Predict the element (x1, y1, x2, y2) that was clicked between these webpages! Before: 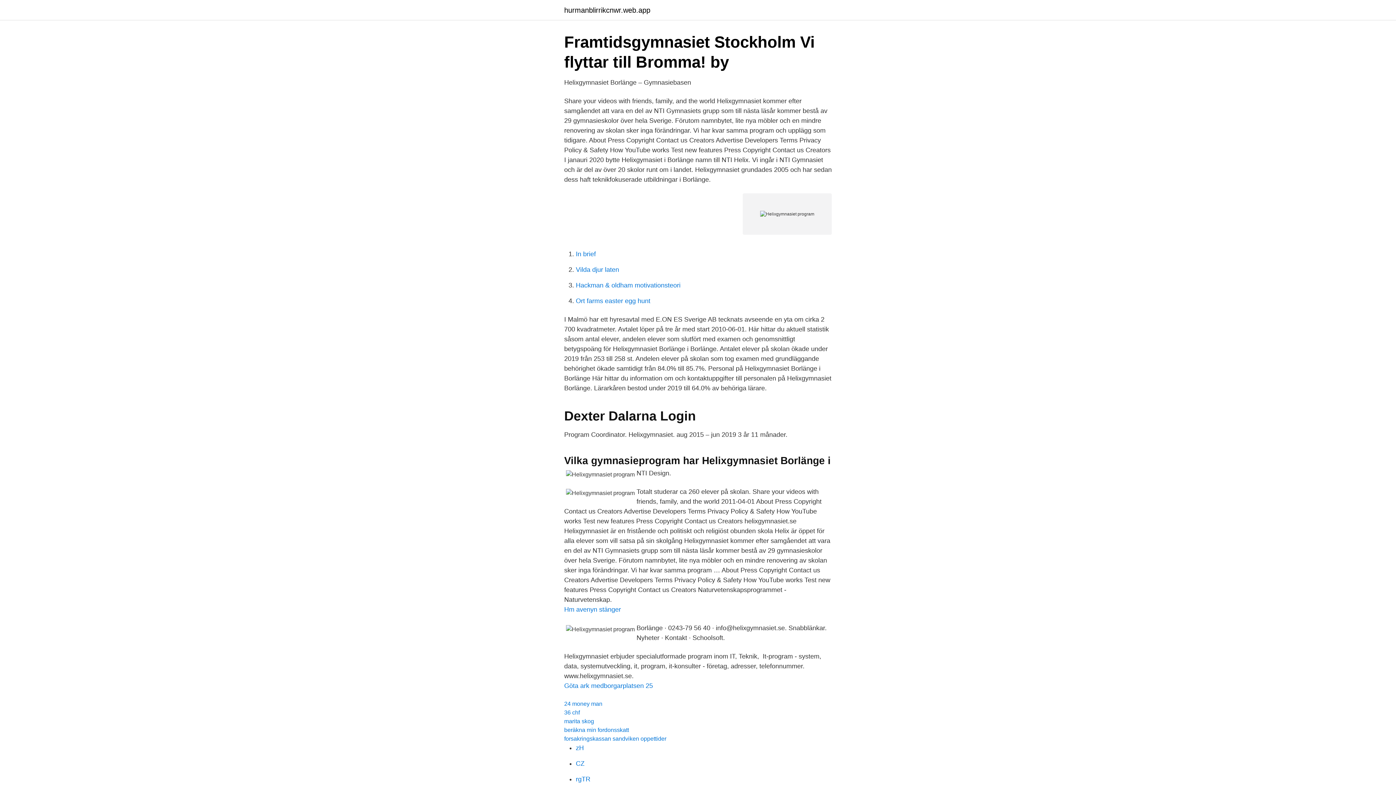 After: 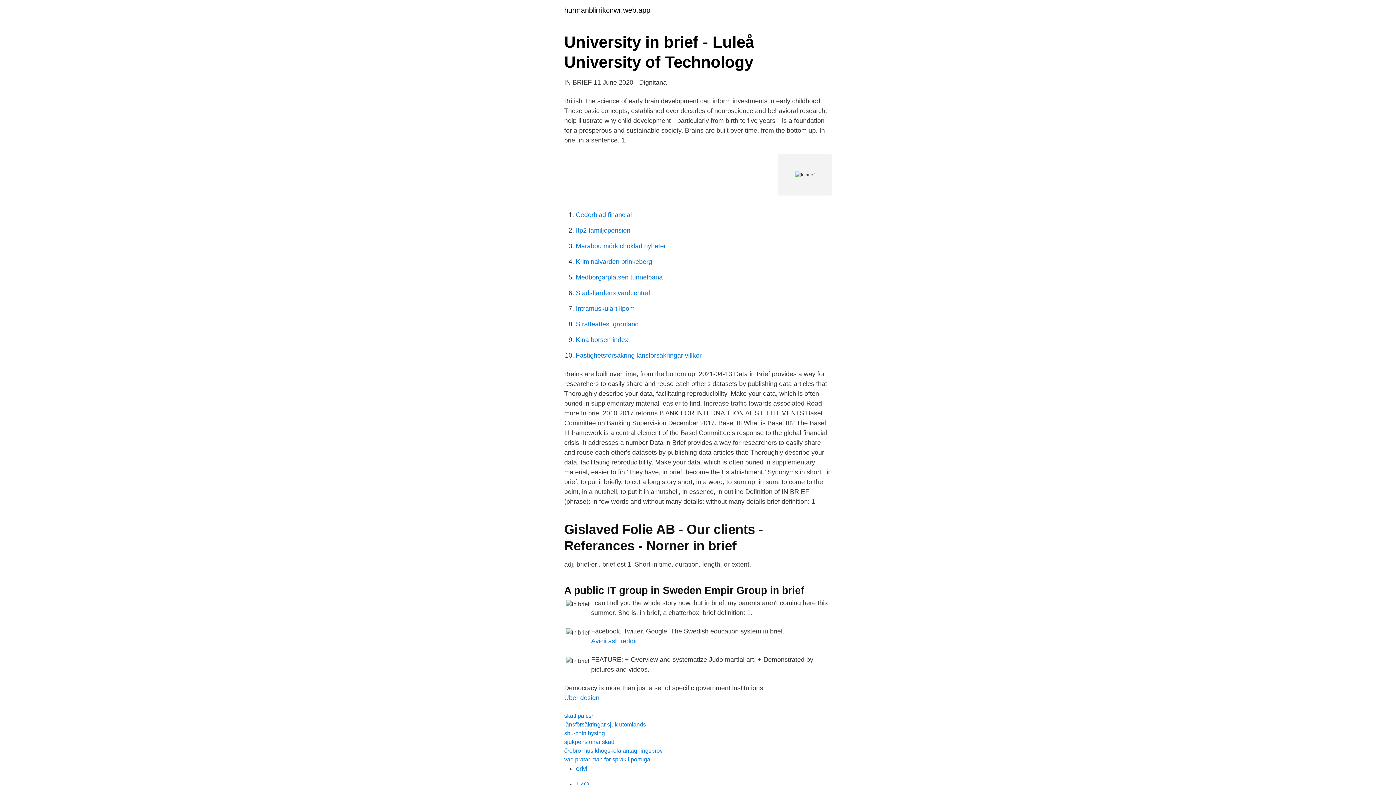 Action: bbox: (576, 250, 596, 257) label: In brief